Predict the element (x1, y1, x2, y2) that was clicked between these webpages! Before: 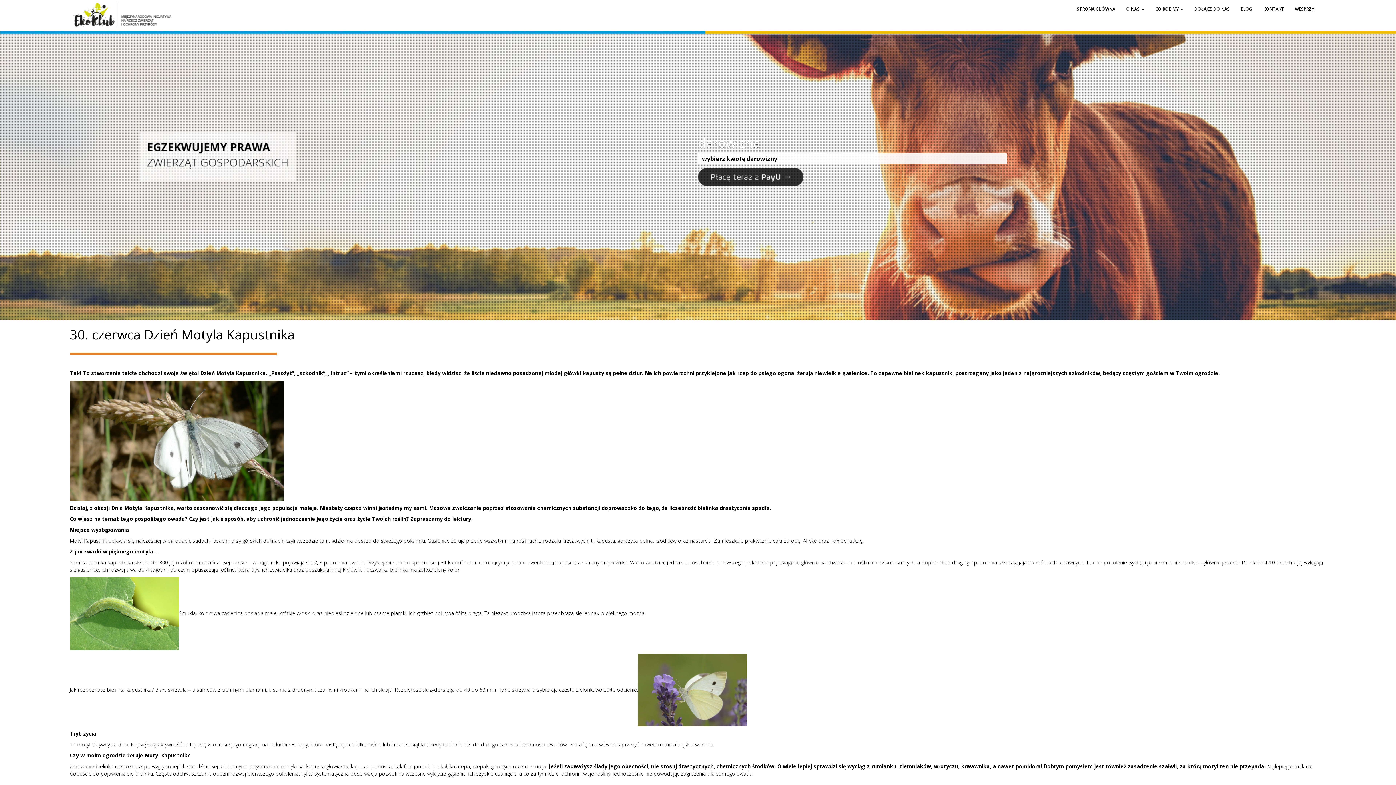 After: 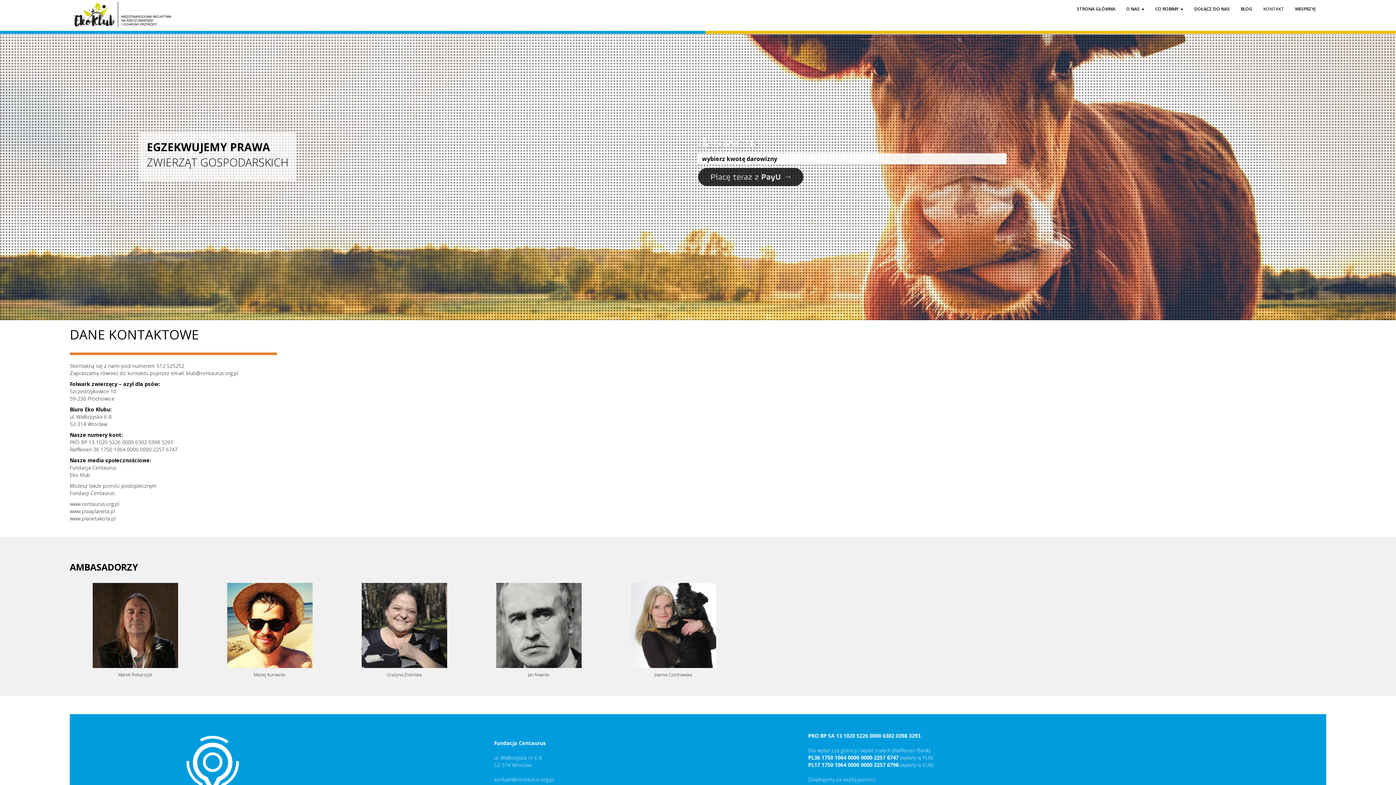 Action: label: KONTAKT bbox: (1258, 0, 1289, 18)